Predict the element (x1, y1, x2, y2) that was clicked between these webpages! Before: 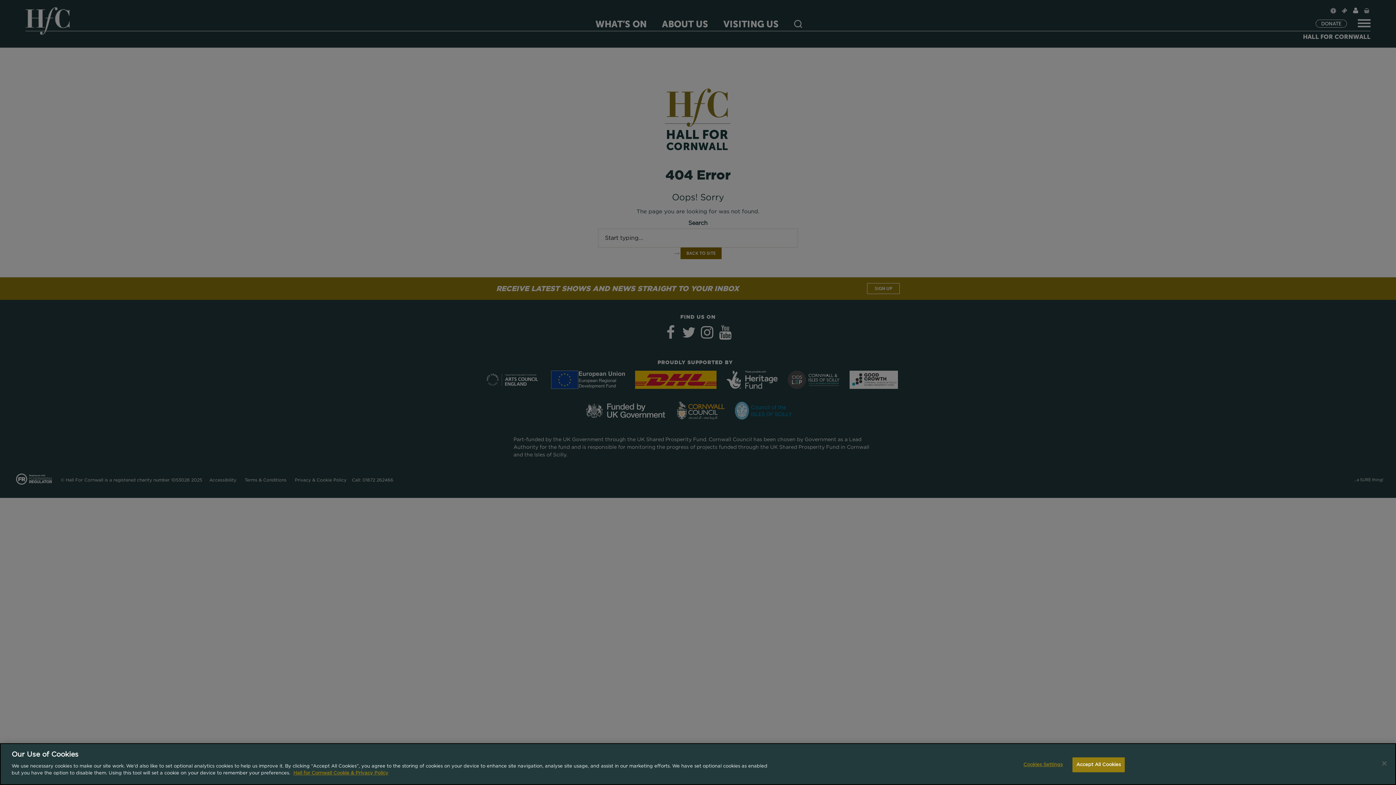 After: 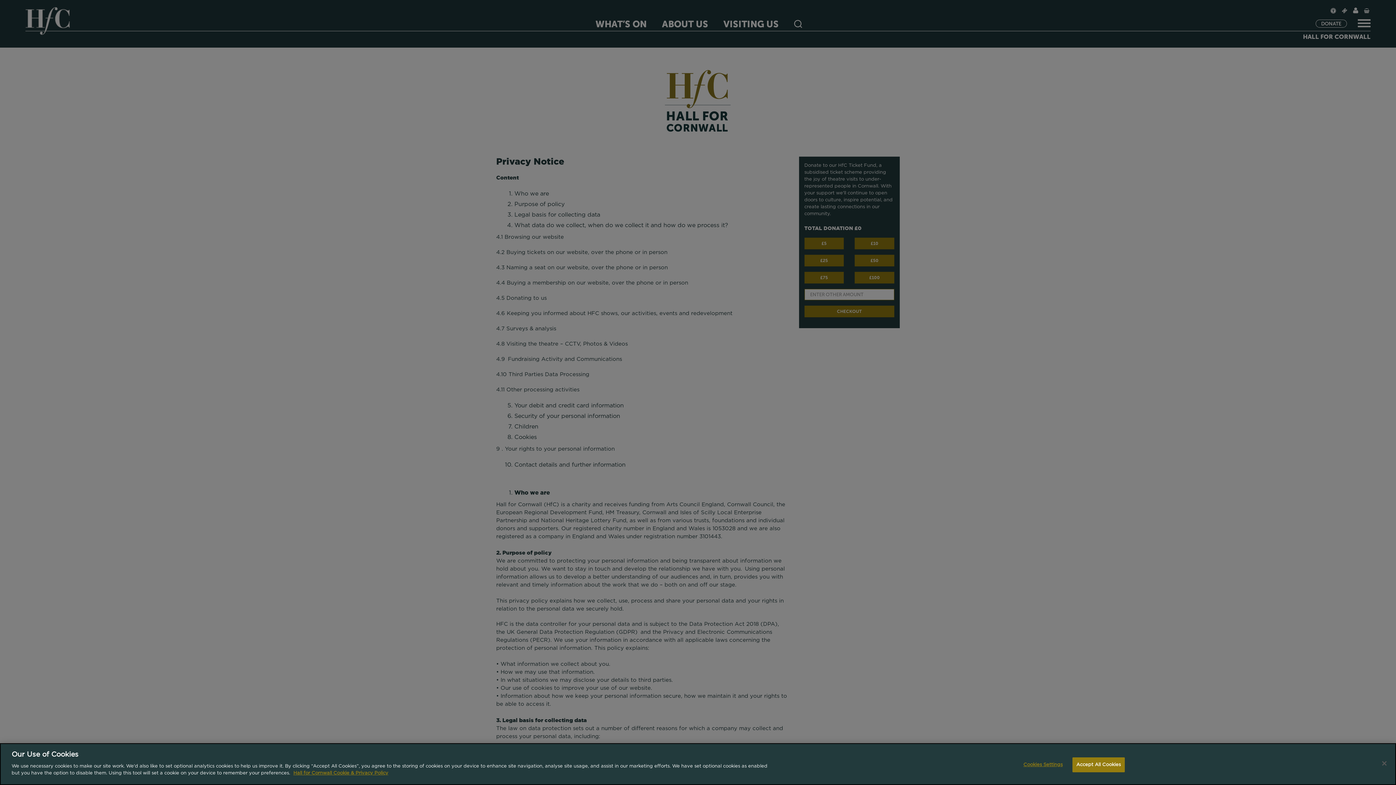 Action: label: Hall for Cornwall Cookie & Privacy Policy bbox: (293, 771, 388, 776)